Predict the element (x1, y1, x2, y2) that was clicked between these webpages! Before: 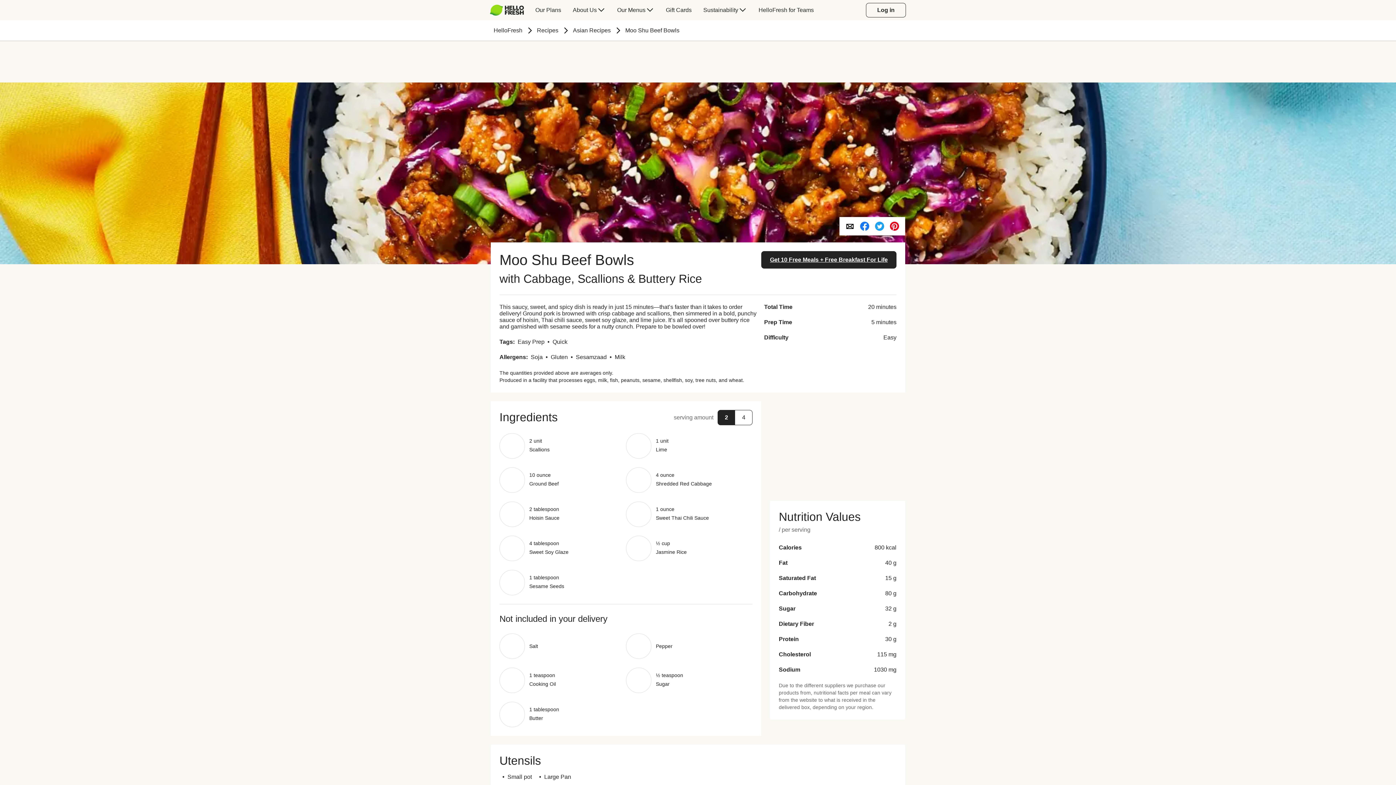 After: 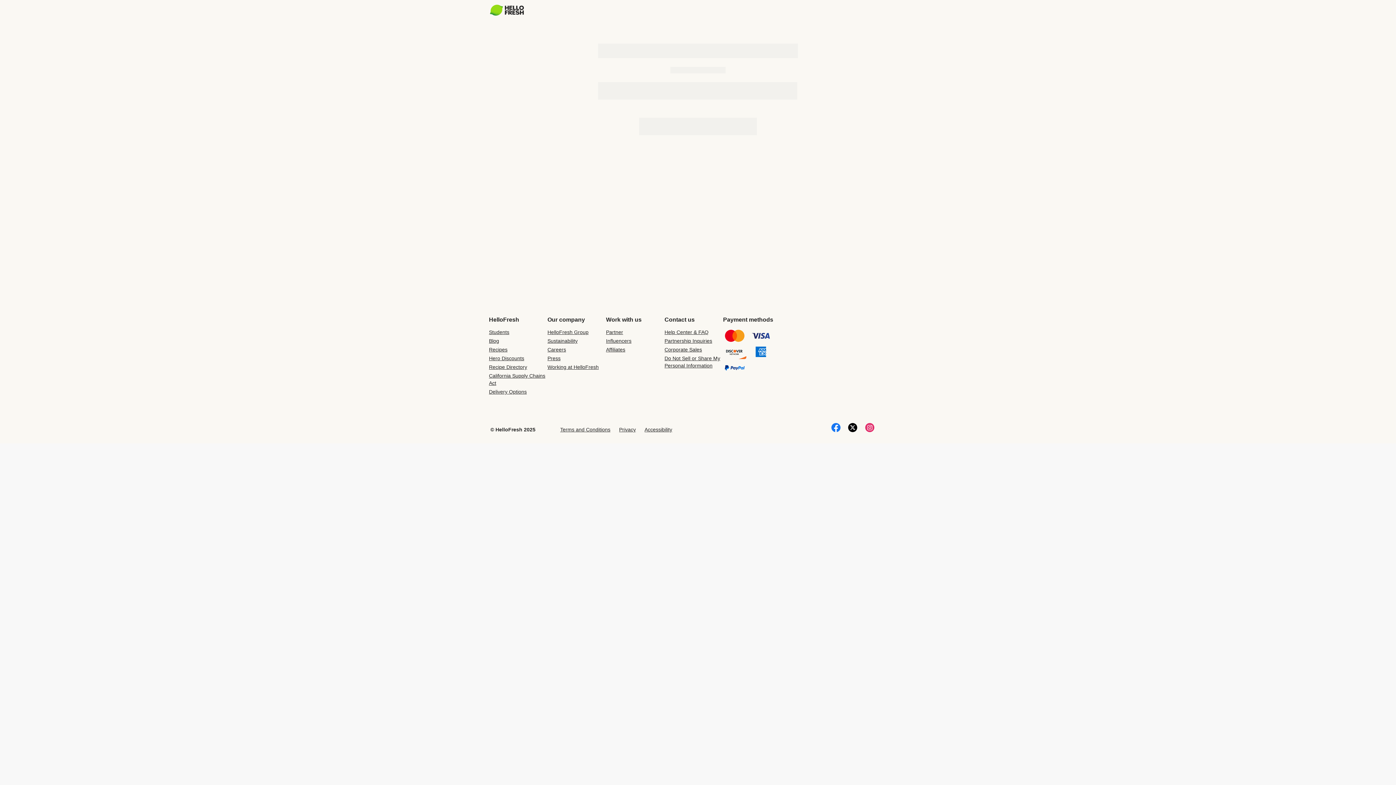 Action: bbox: (521, 45, 874, 78)